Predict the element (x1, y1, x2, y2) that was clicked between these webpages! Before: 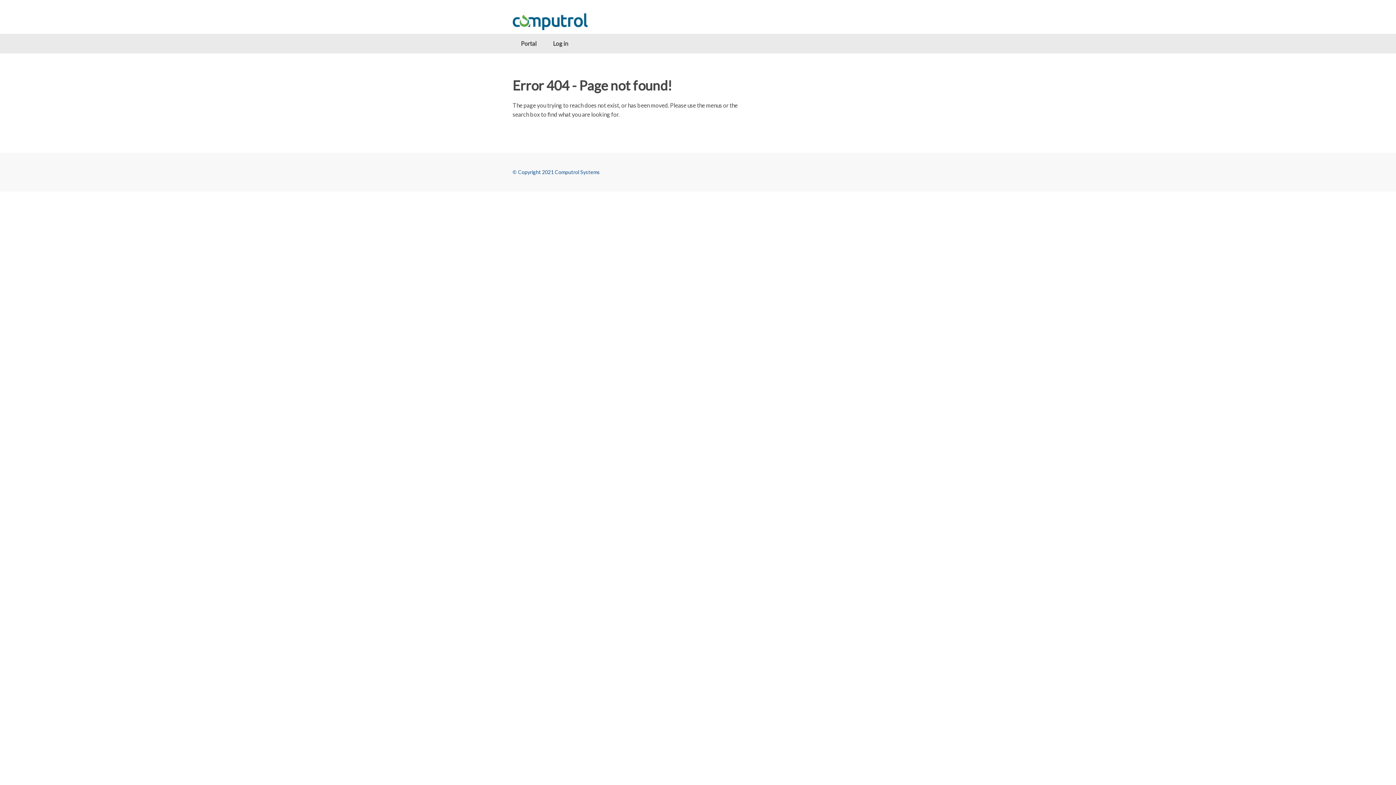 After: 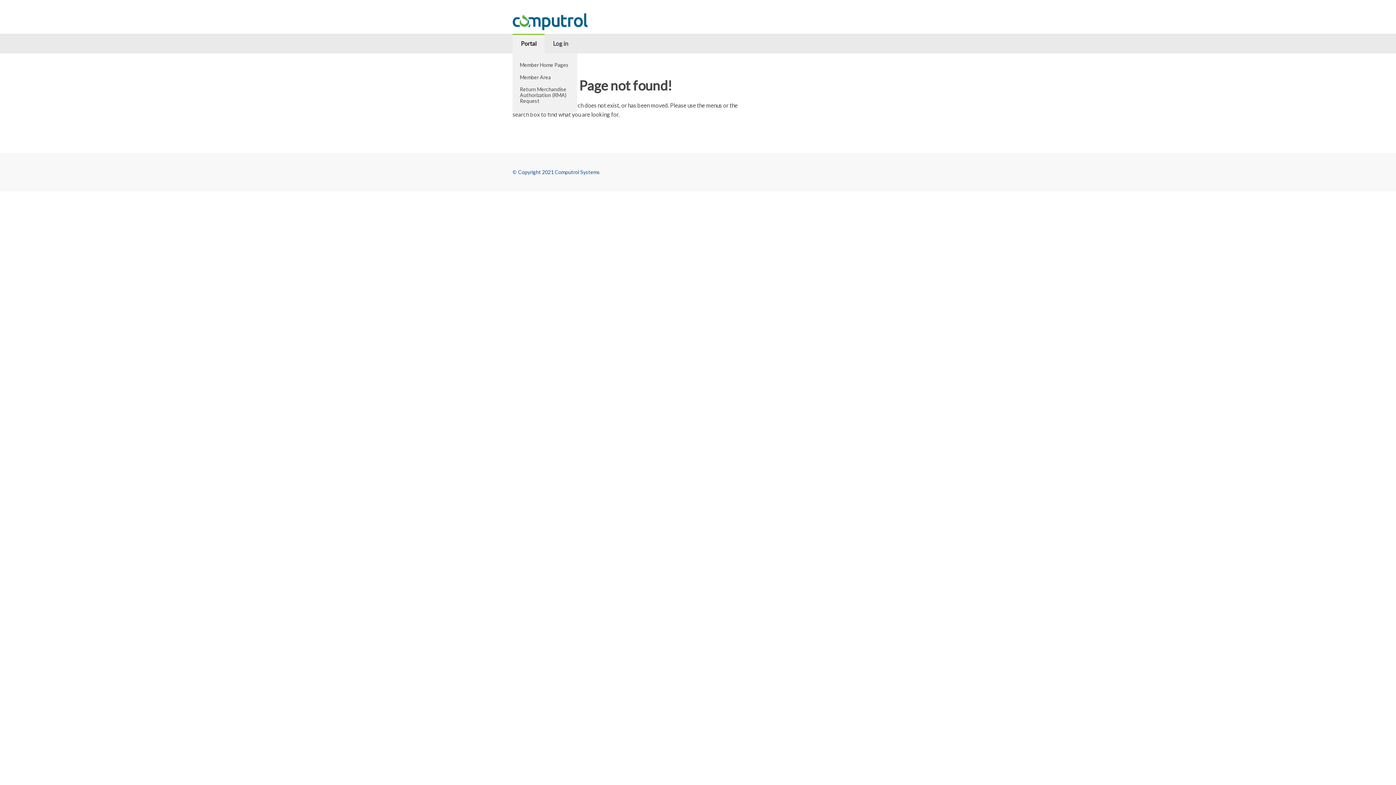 Action: label: Portal bbox: (512, 33, 544, 53)